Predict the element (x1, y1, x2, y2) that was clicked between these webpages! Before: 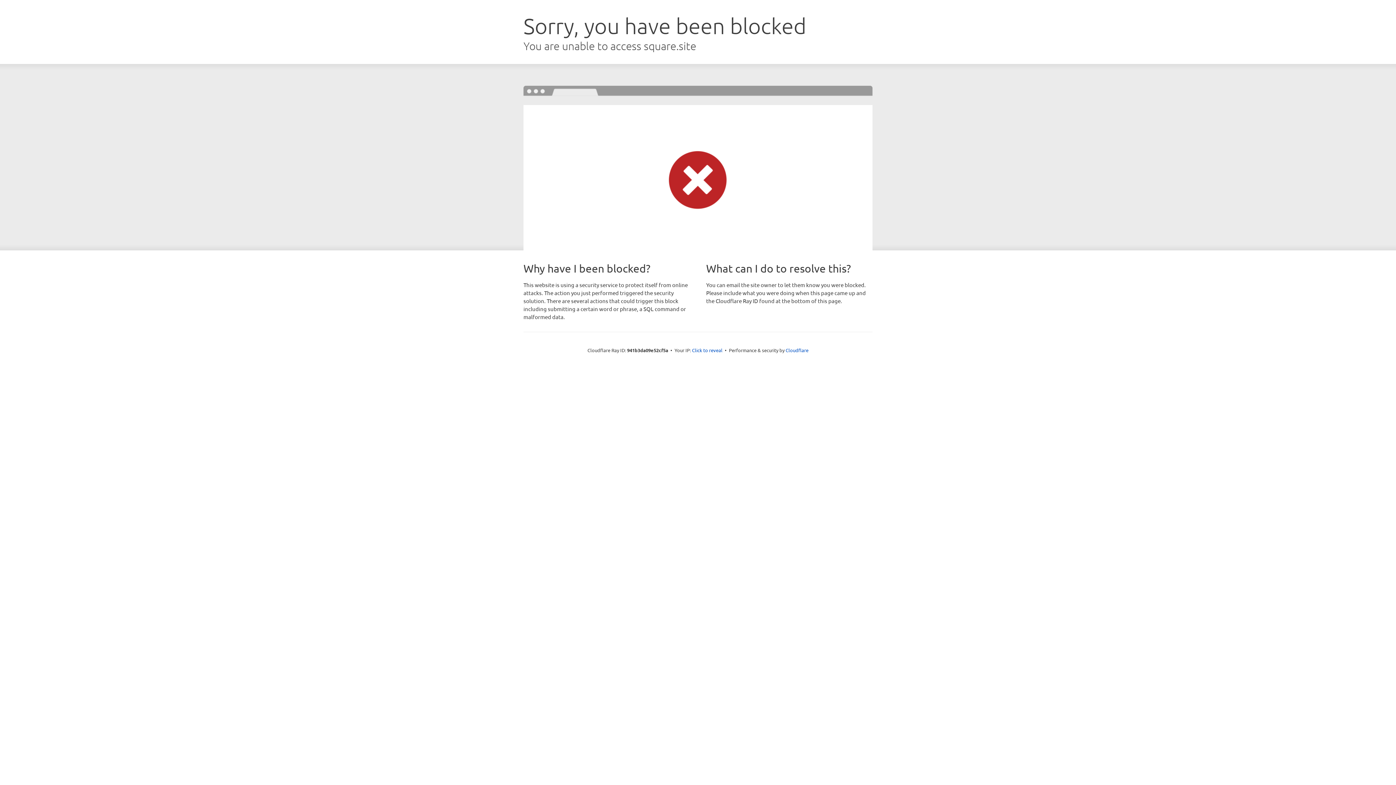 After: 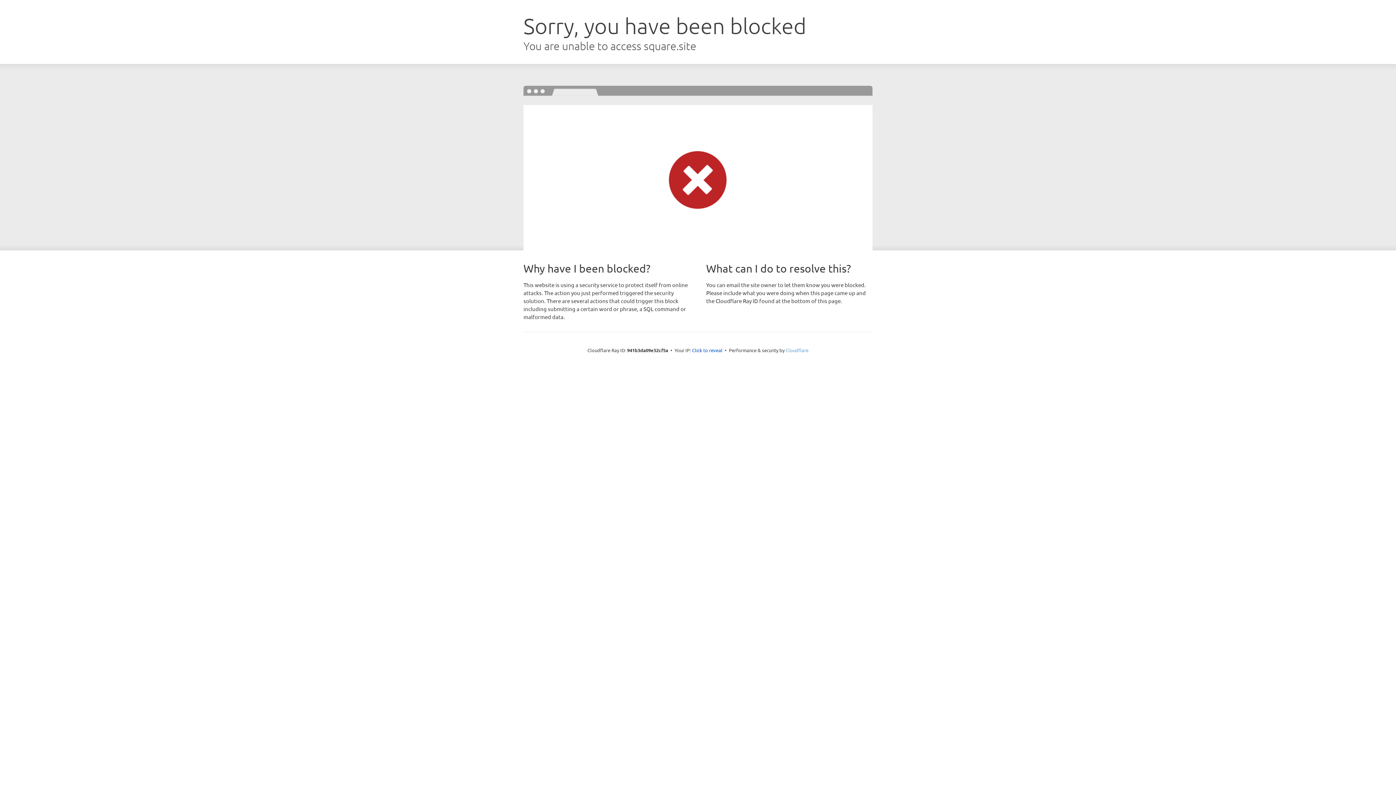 Action: label: Cloudflare bbox: (785, 347, 808, 353)